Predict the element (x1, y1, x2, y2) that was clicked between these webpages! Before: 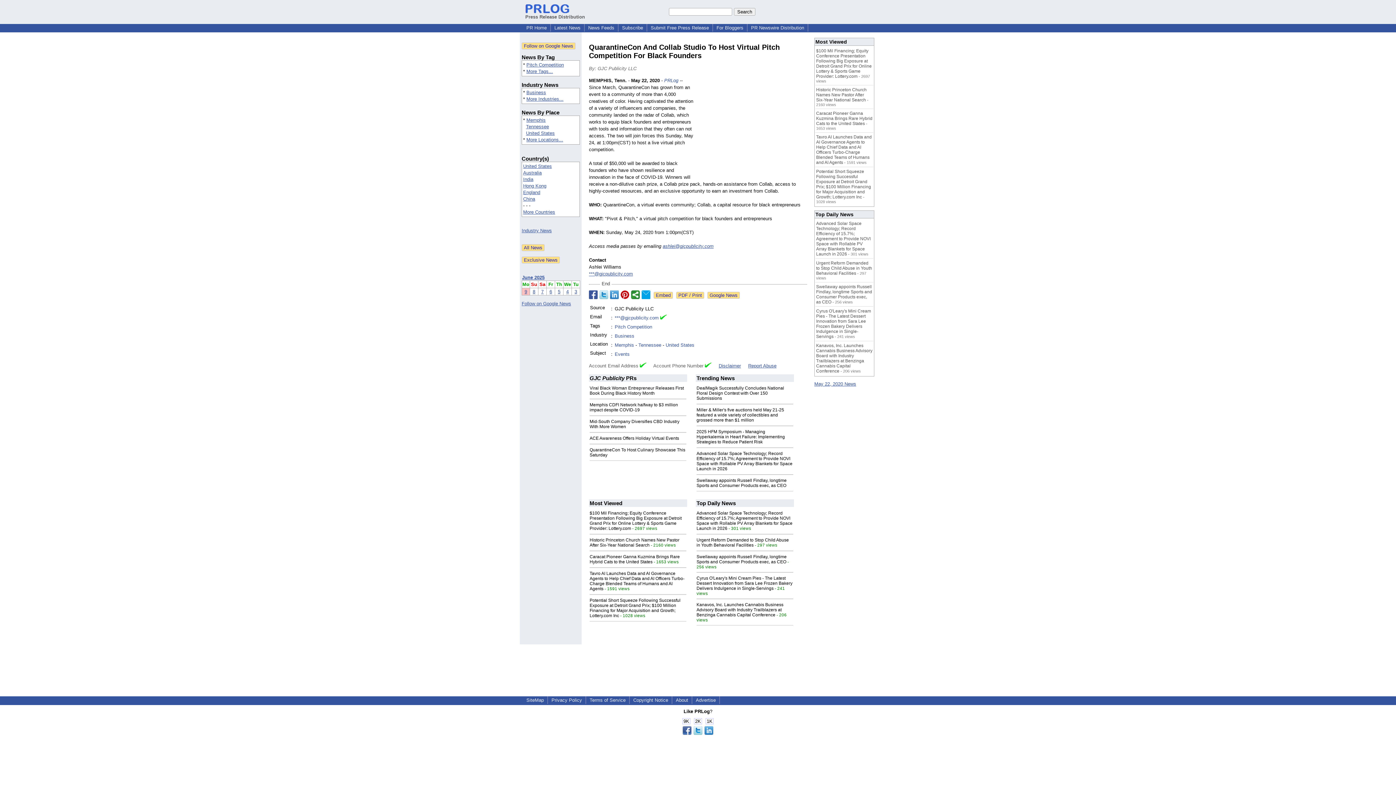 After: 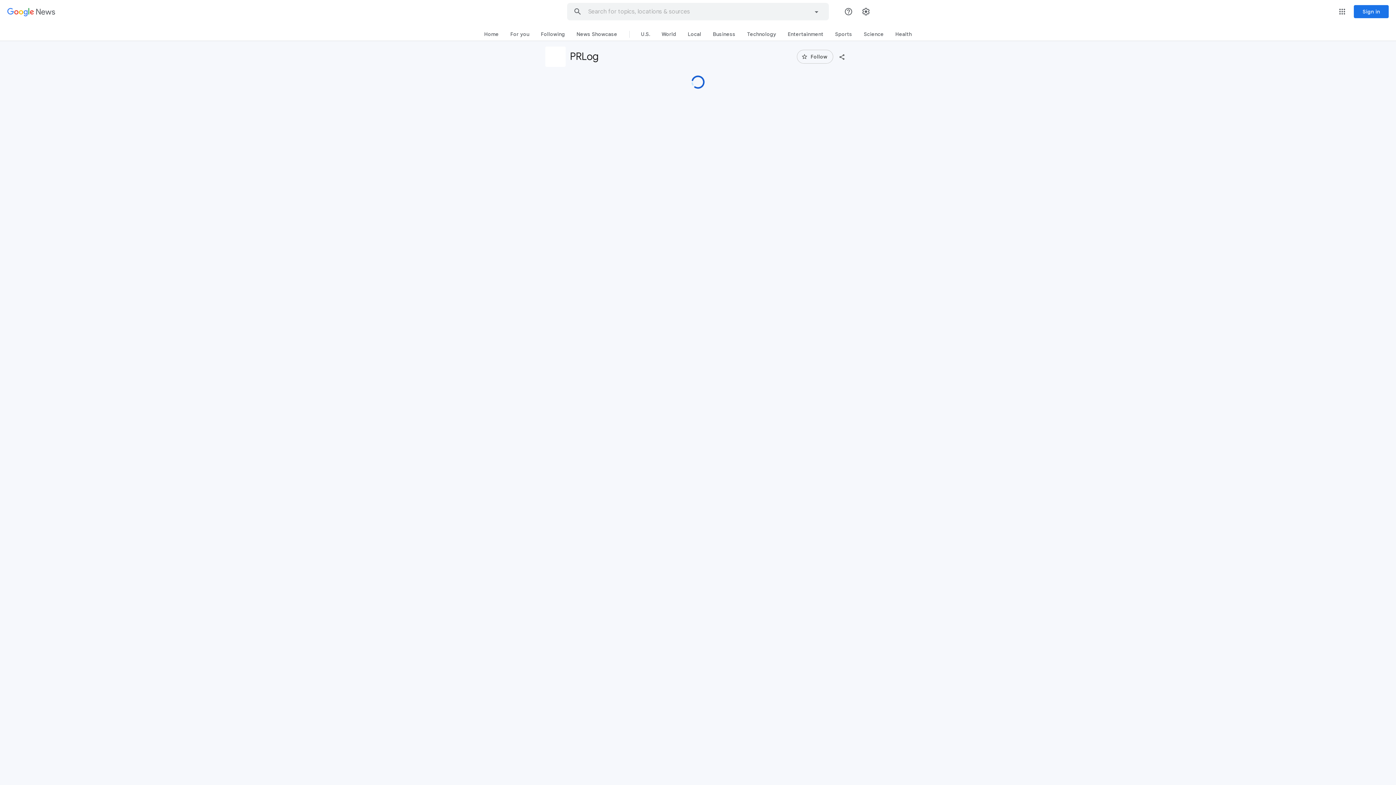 Action: label: Follow on Google News bbox: (521, 301, 571, 306)